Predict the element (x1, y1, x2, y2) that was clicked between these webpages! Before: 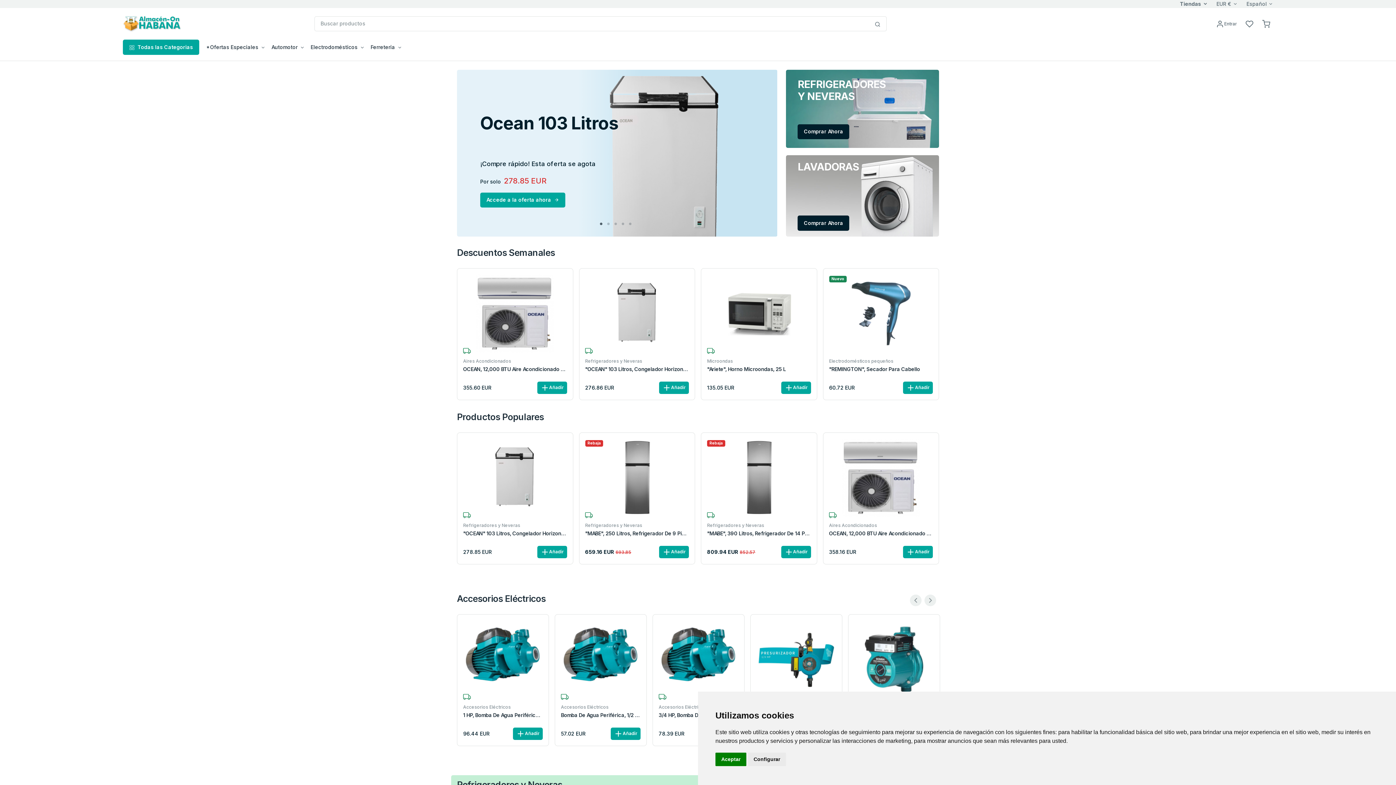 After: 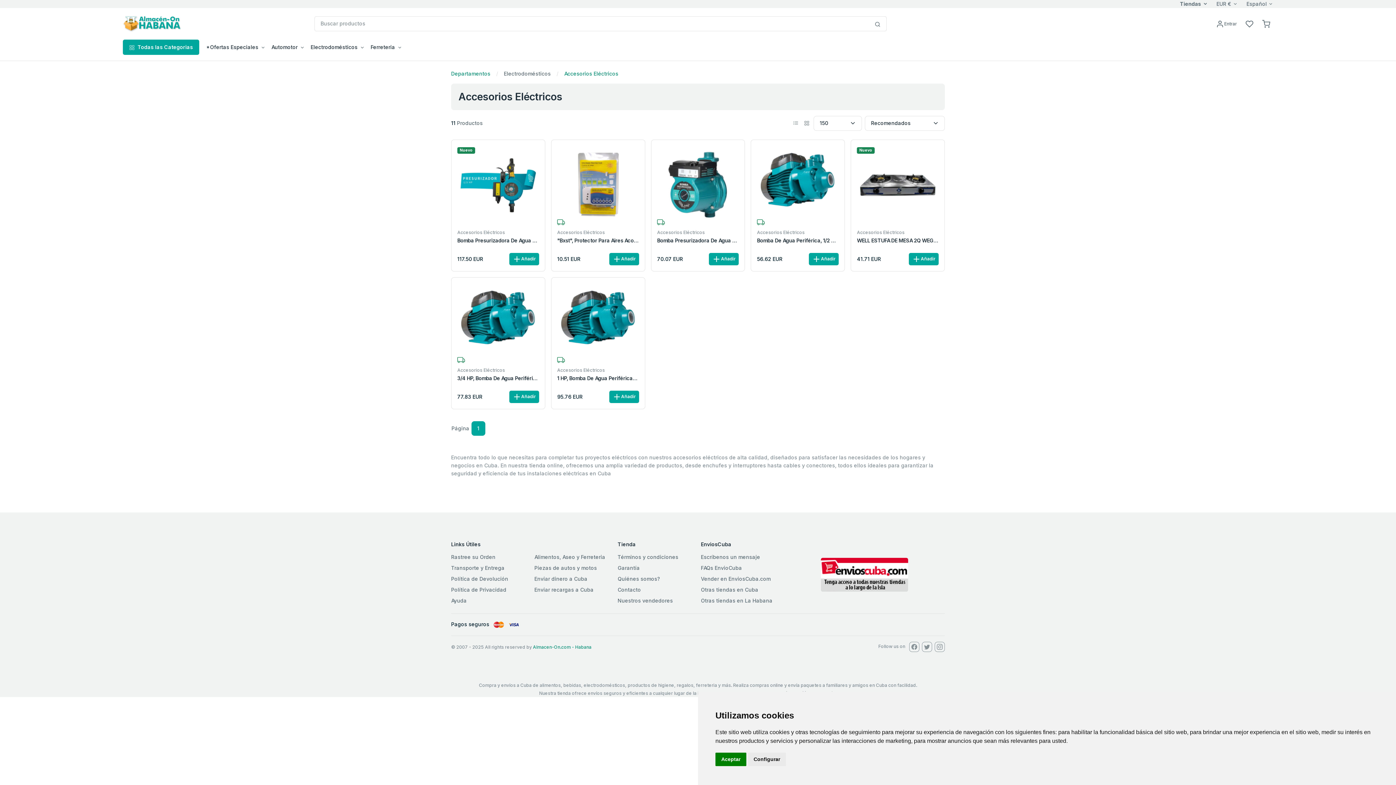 Action: label: Accesorios Eléctricos bbox: (463, 704, 510, 710)